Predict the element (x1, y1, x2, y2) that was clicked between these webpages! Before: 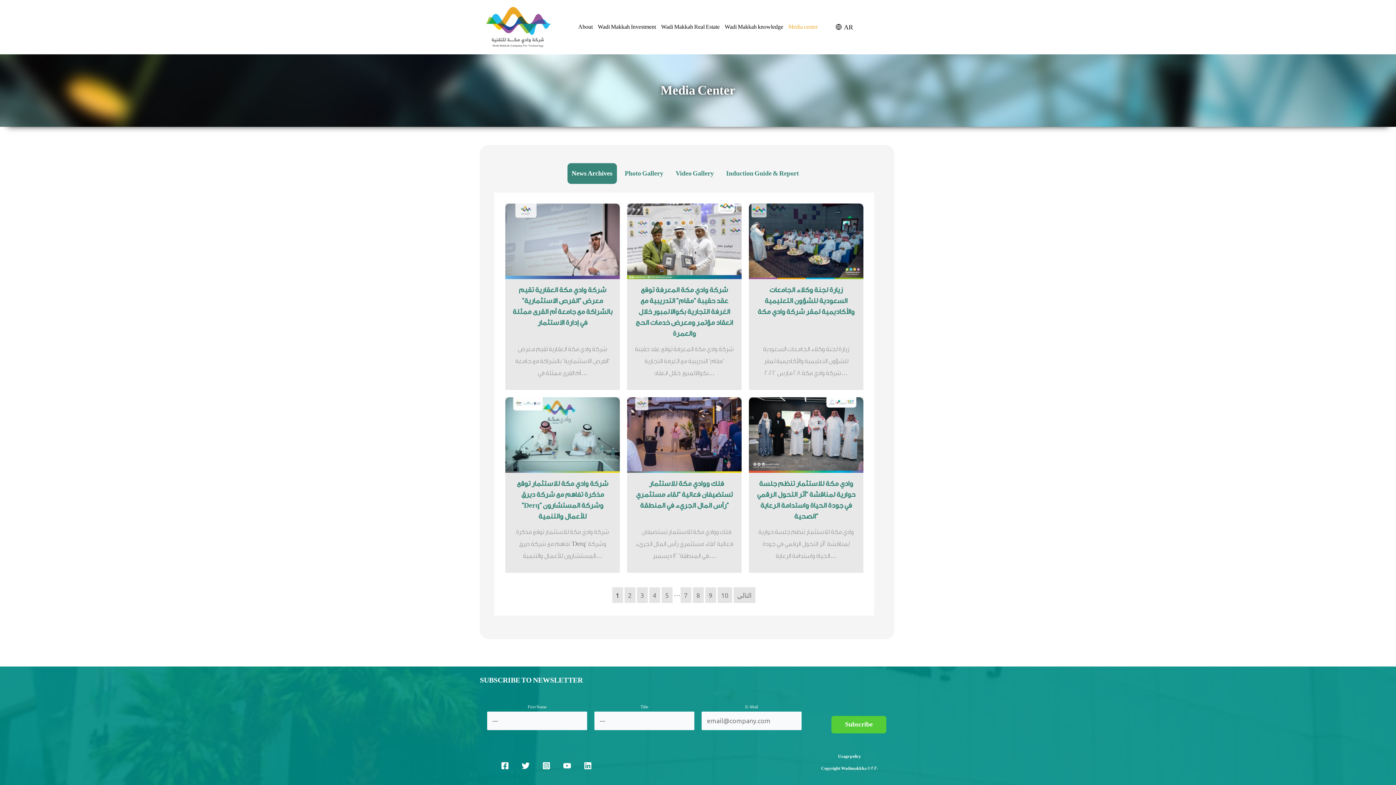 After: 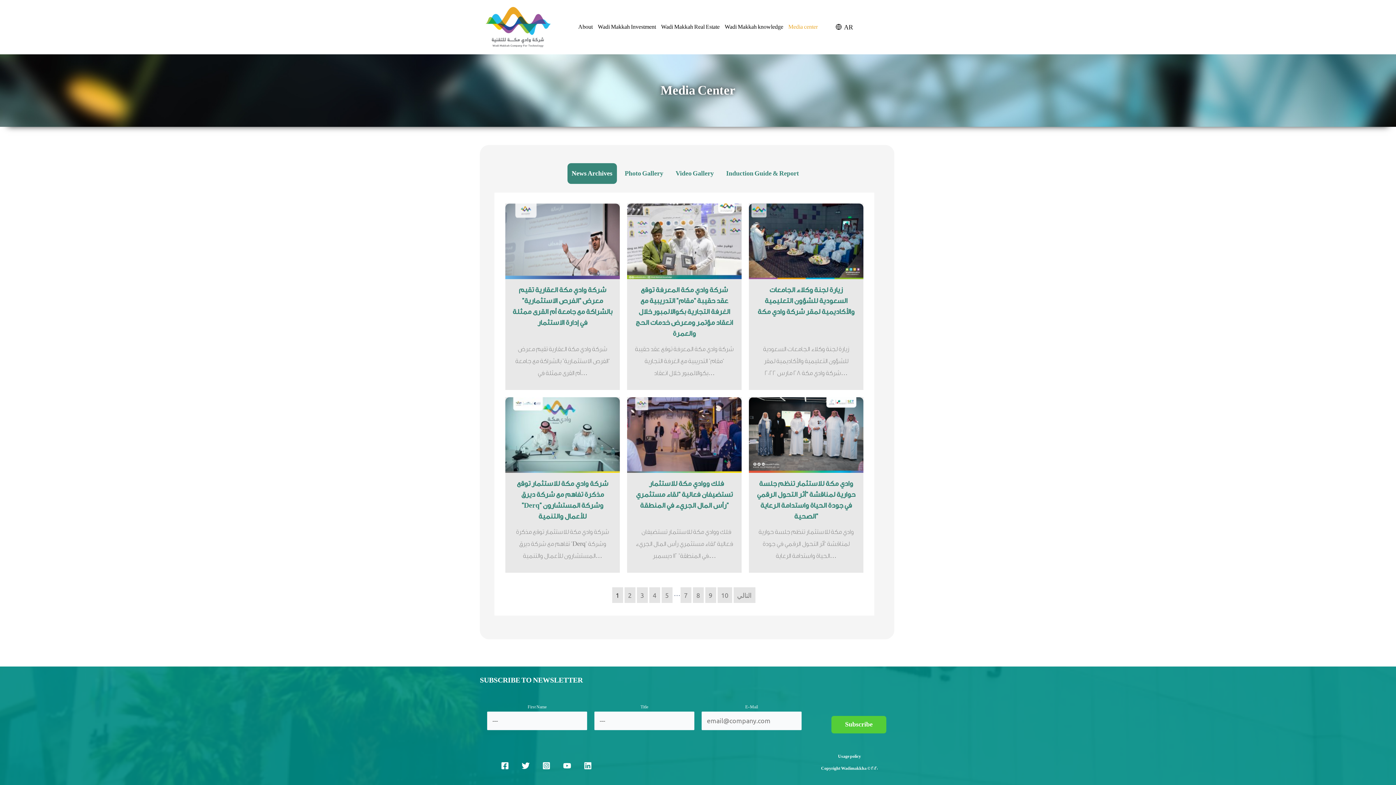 Action: bbox: (636, 587, 647, 603) label: 3